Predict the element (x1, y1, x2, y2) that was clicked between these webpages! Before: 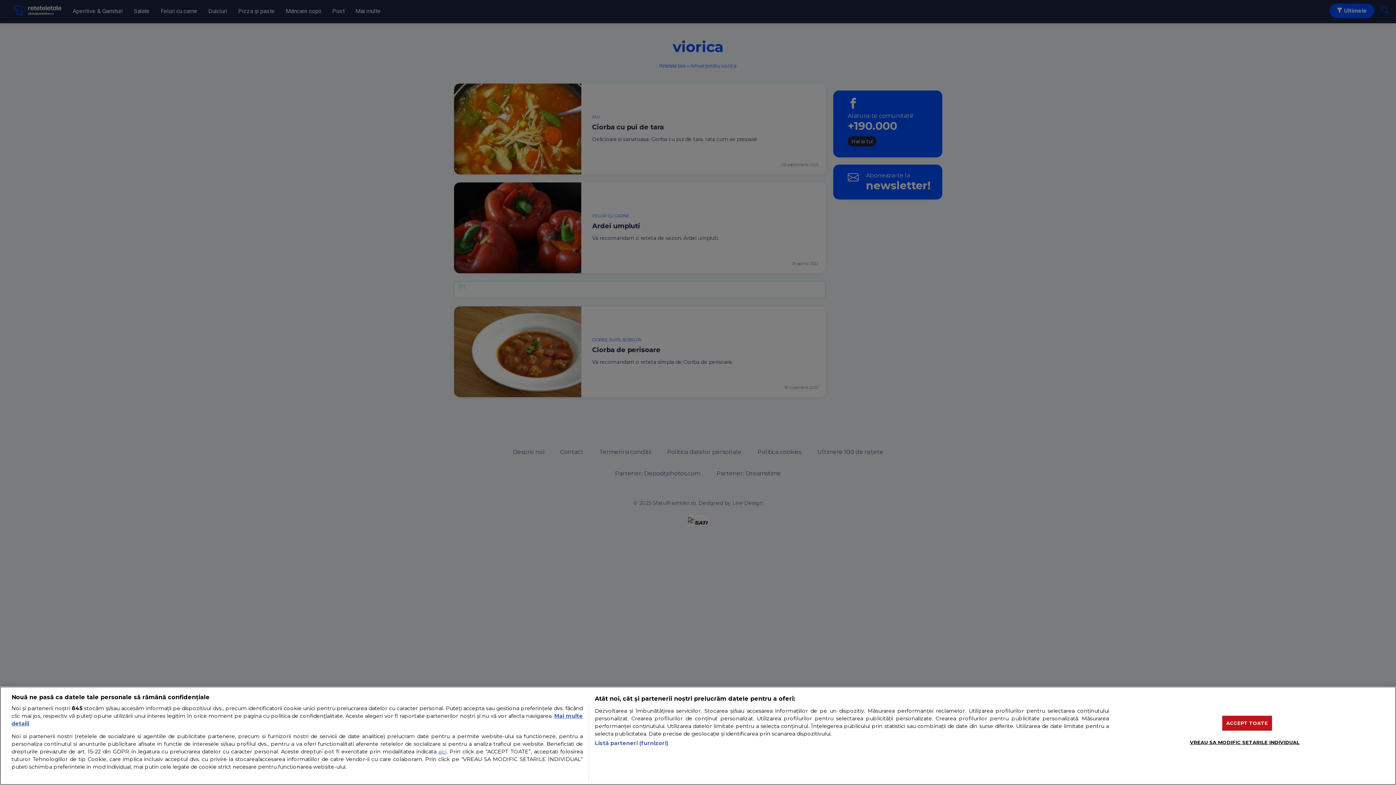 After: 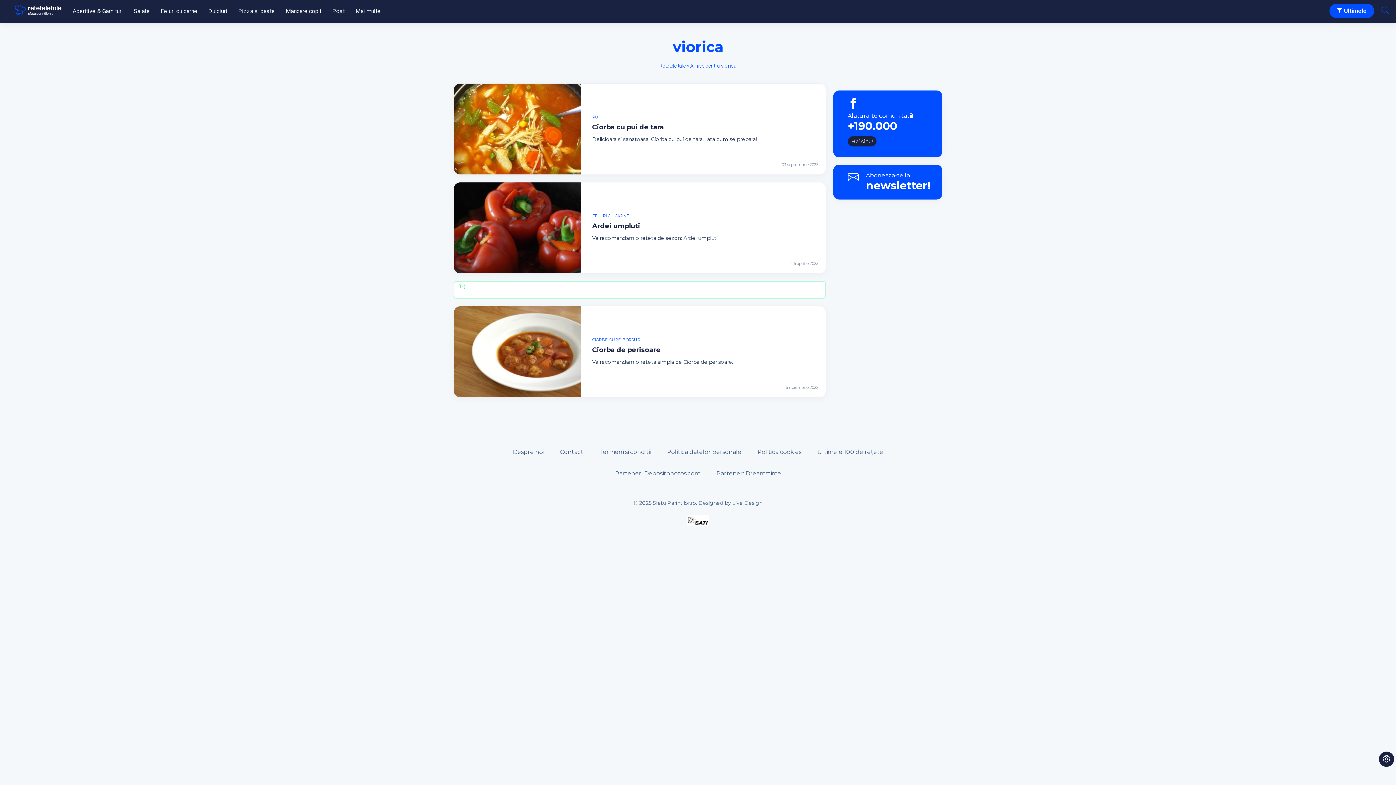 Action: label: ACCEPT TOATE bbox: (1222, 716, 1272, 731)